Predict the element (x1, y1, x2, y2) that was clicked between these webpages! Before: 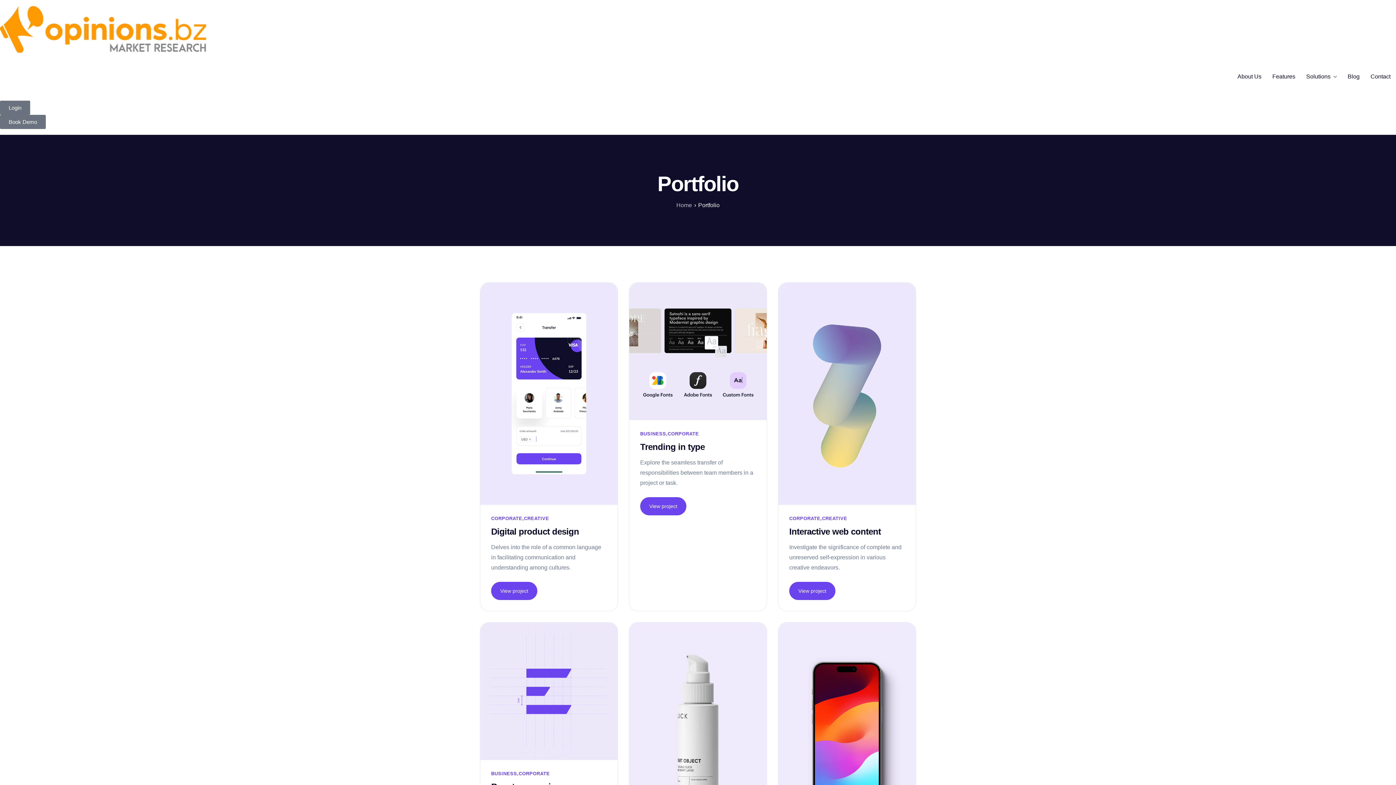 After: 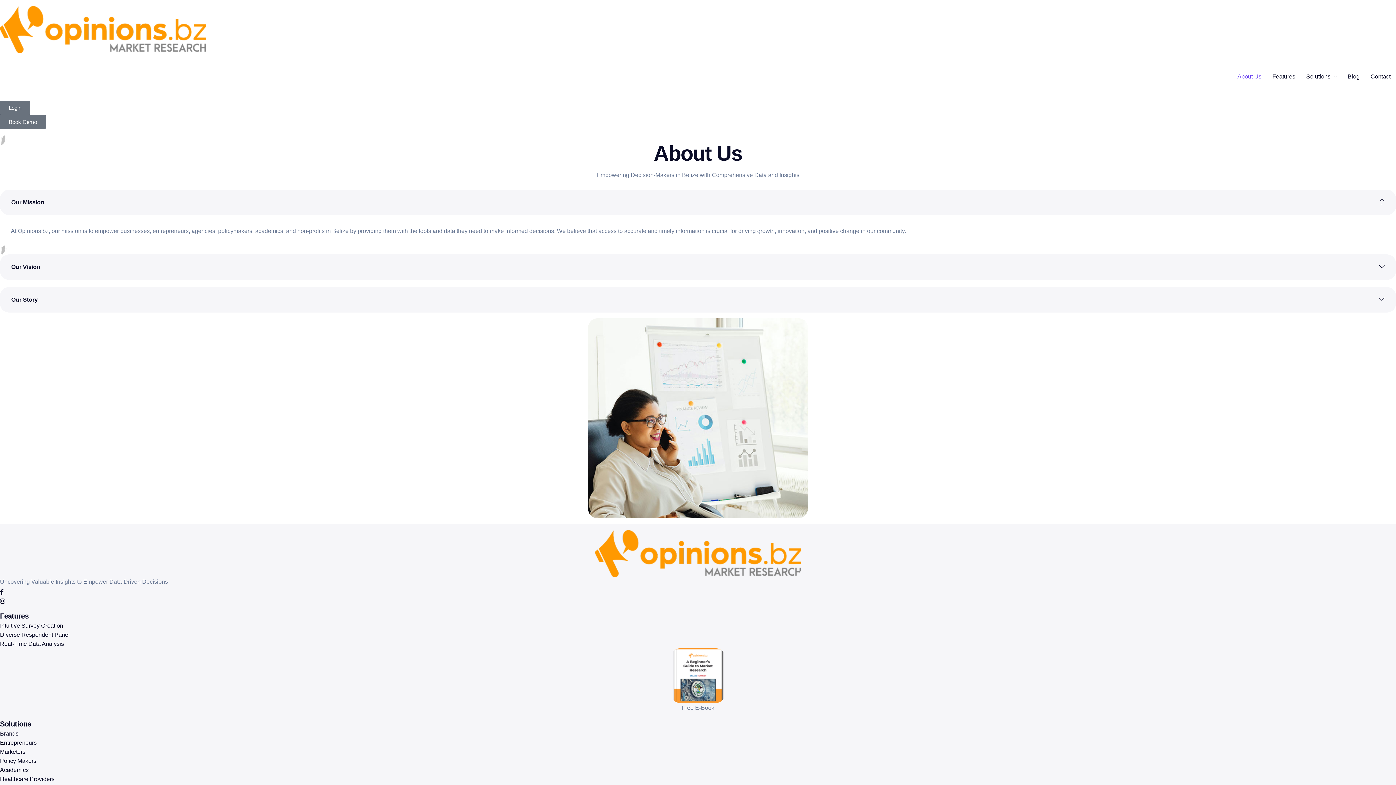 Action: bbox: (1232, 73, 1267, 79) label: About Us